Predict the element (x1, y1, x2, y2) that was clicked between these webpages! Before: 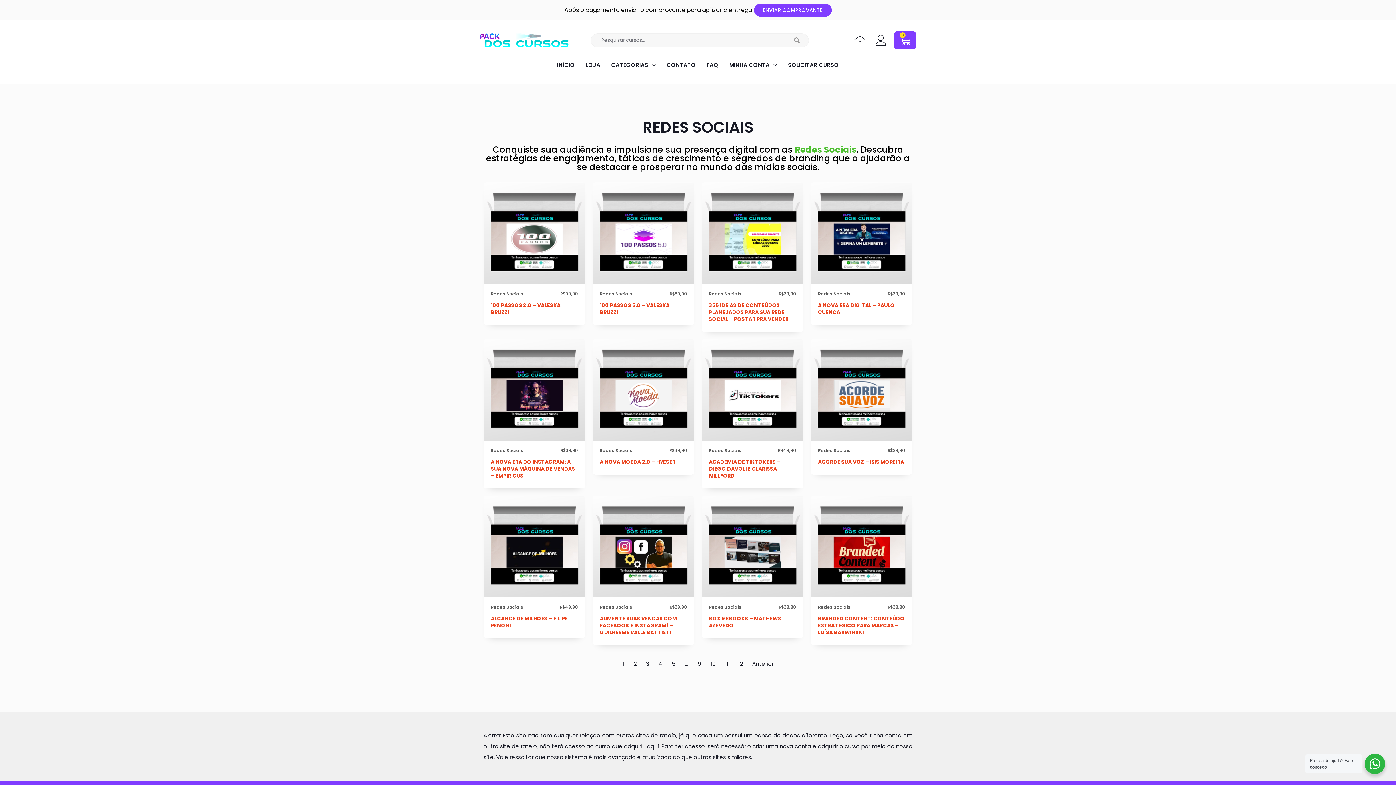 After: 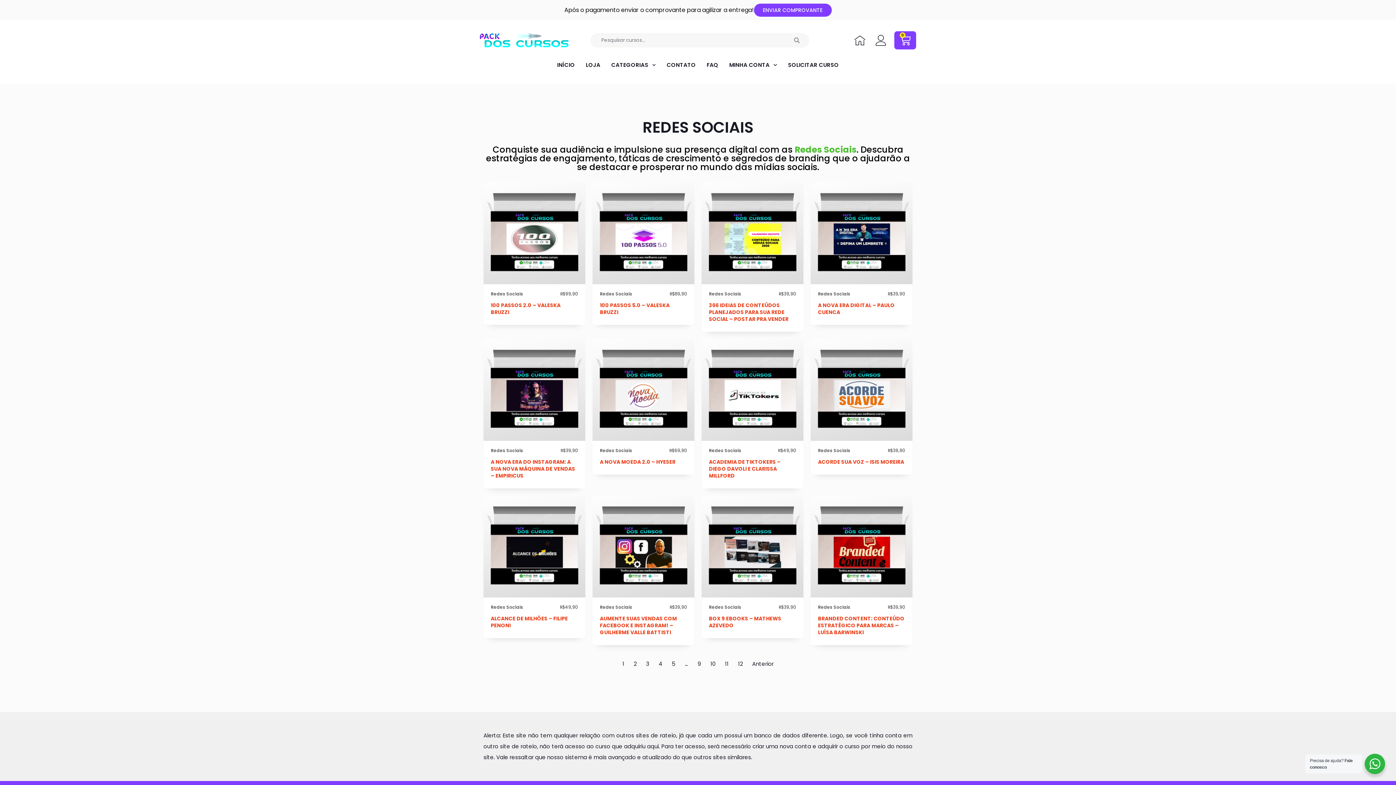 Action: bbox: (600, 290, 632, 297) label: Redes Sociais